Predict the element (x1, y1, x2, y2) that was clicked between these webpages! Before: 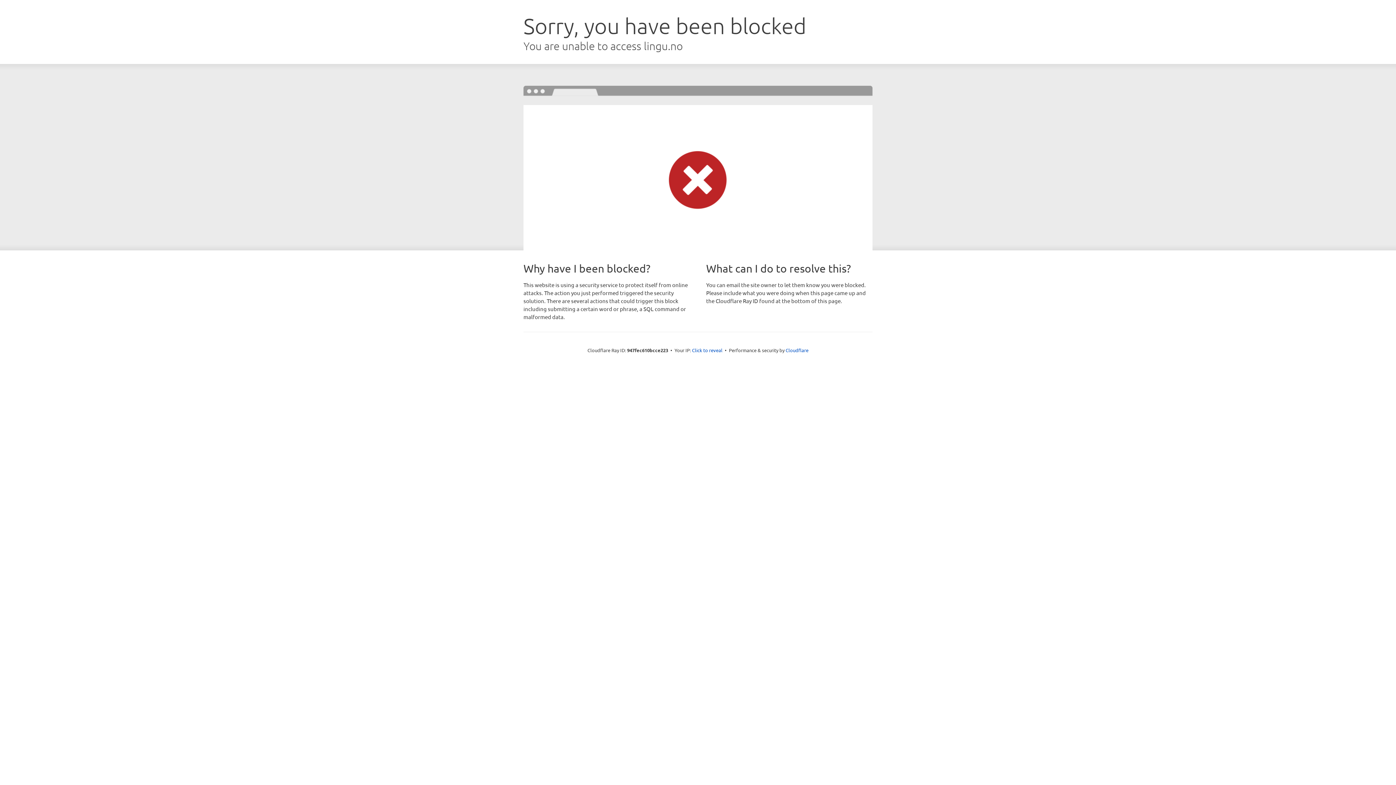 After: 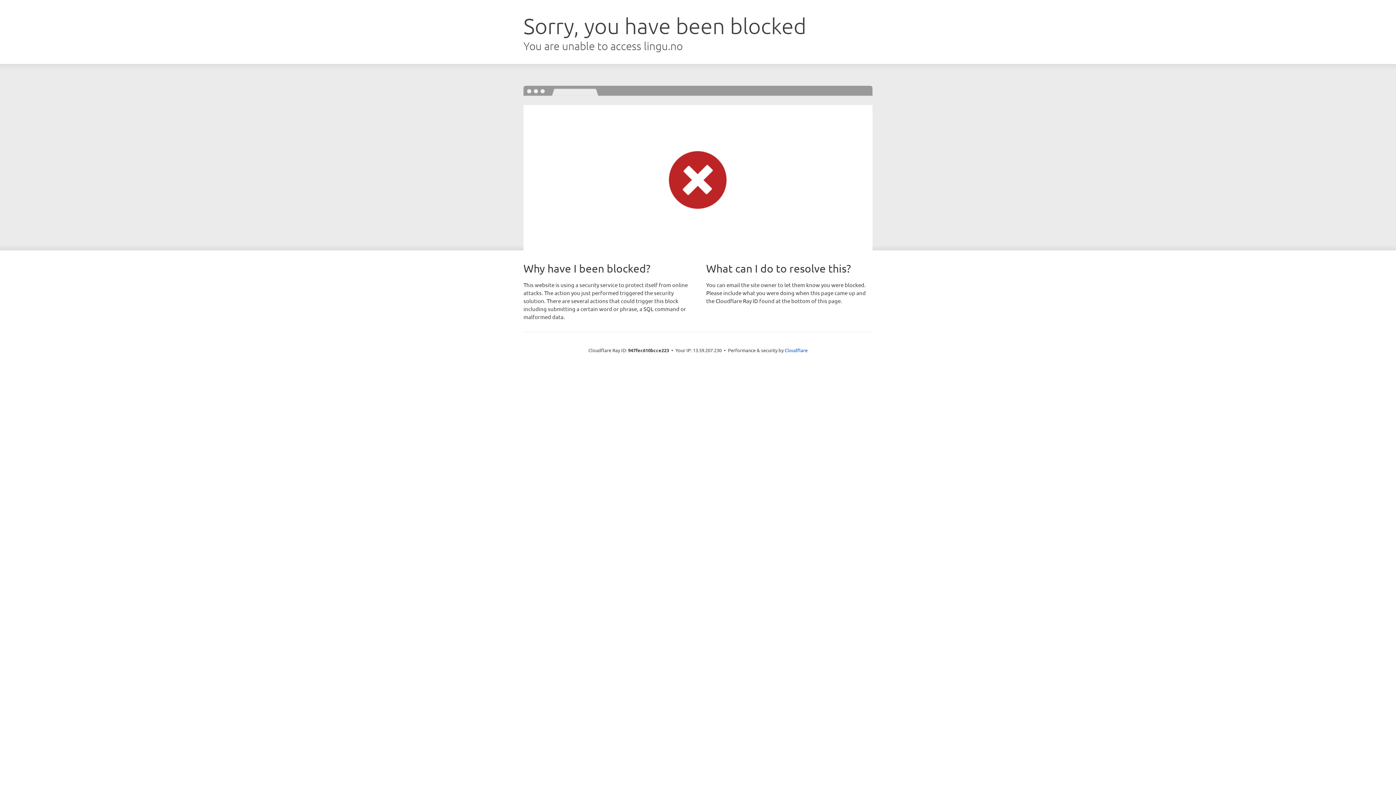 Action: bbox: (692, 346, 722, 353) label: Click to reveal